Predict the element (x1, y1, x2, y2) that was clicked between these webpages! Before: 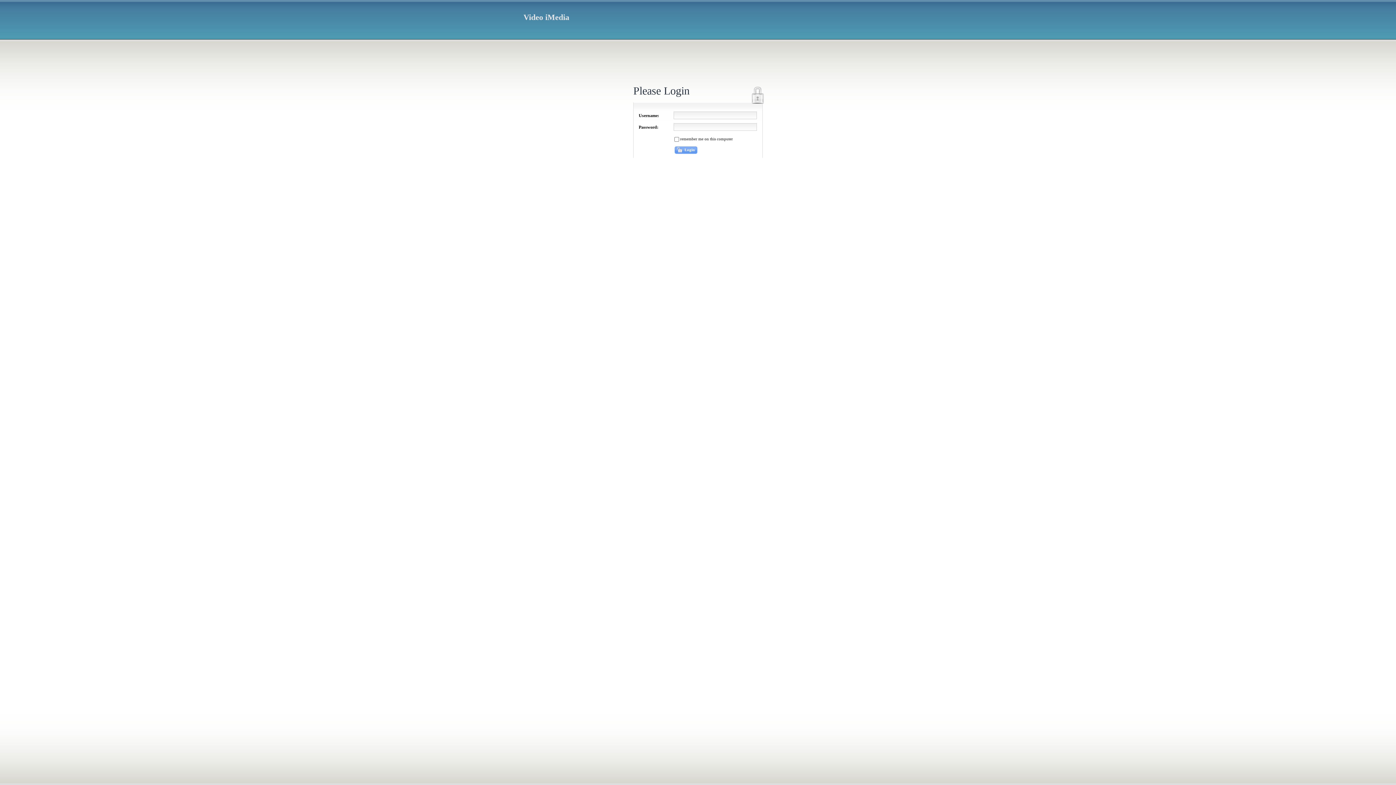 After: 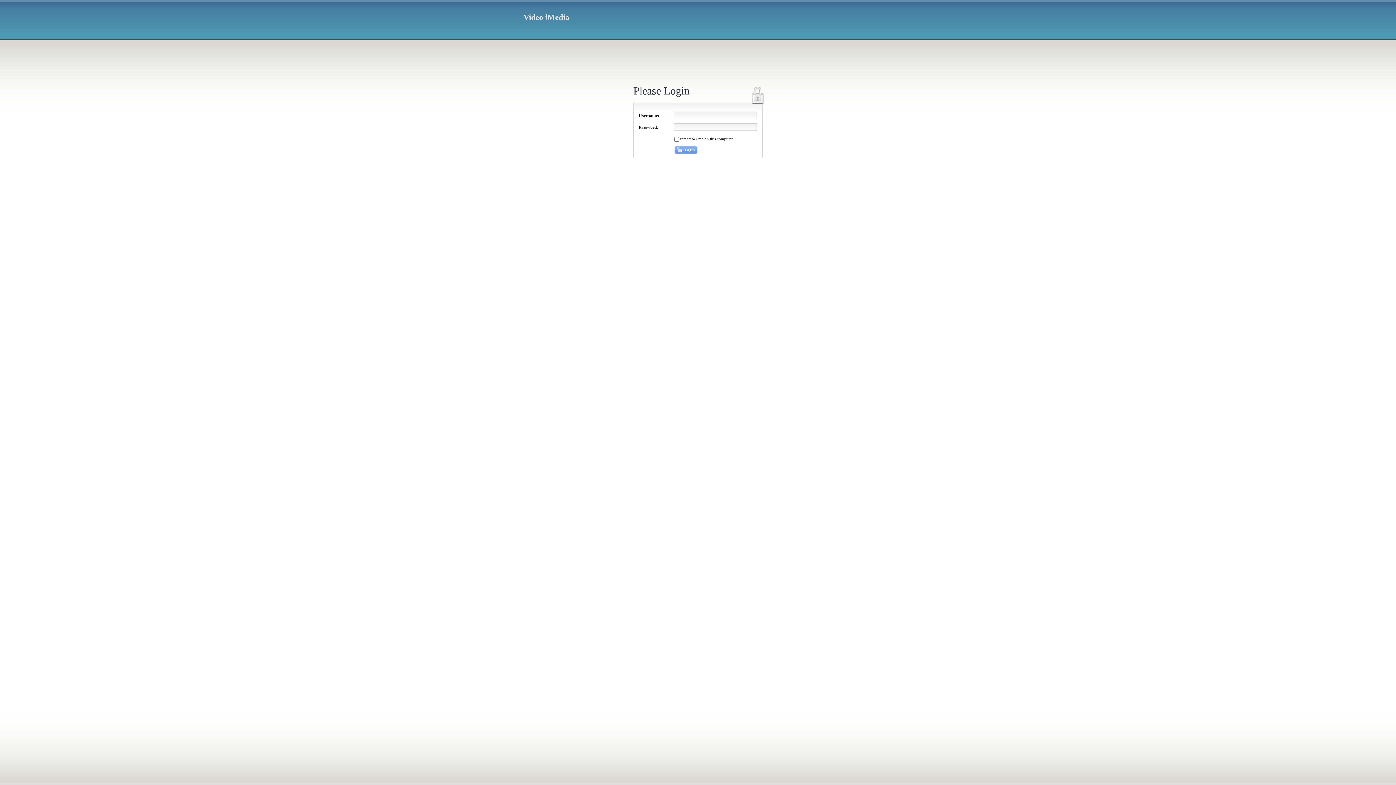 Action: bbox: (523, 12, 593, 28) label: Video iMedia